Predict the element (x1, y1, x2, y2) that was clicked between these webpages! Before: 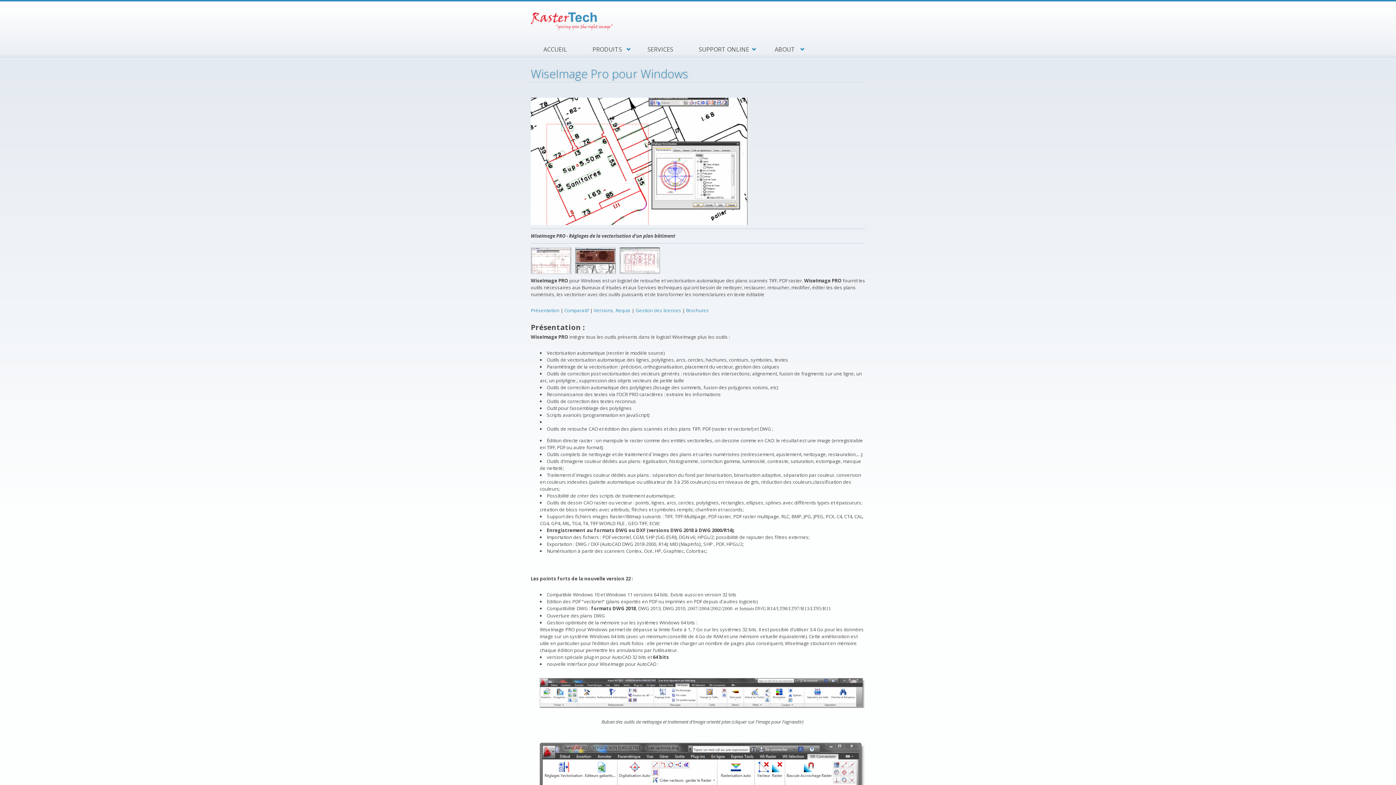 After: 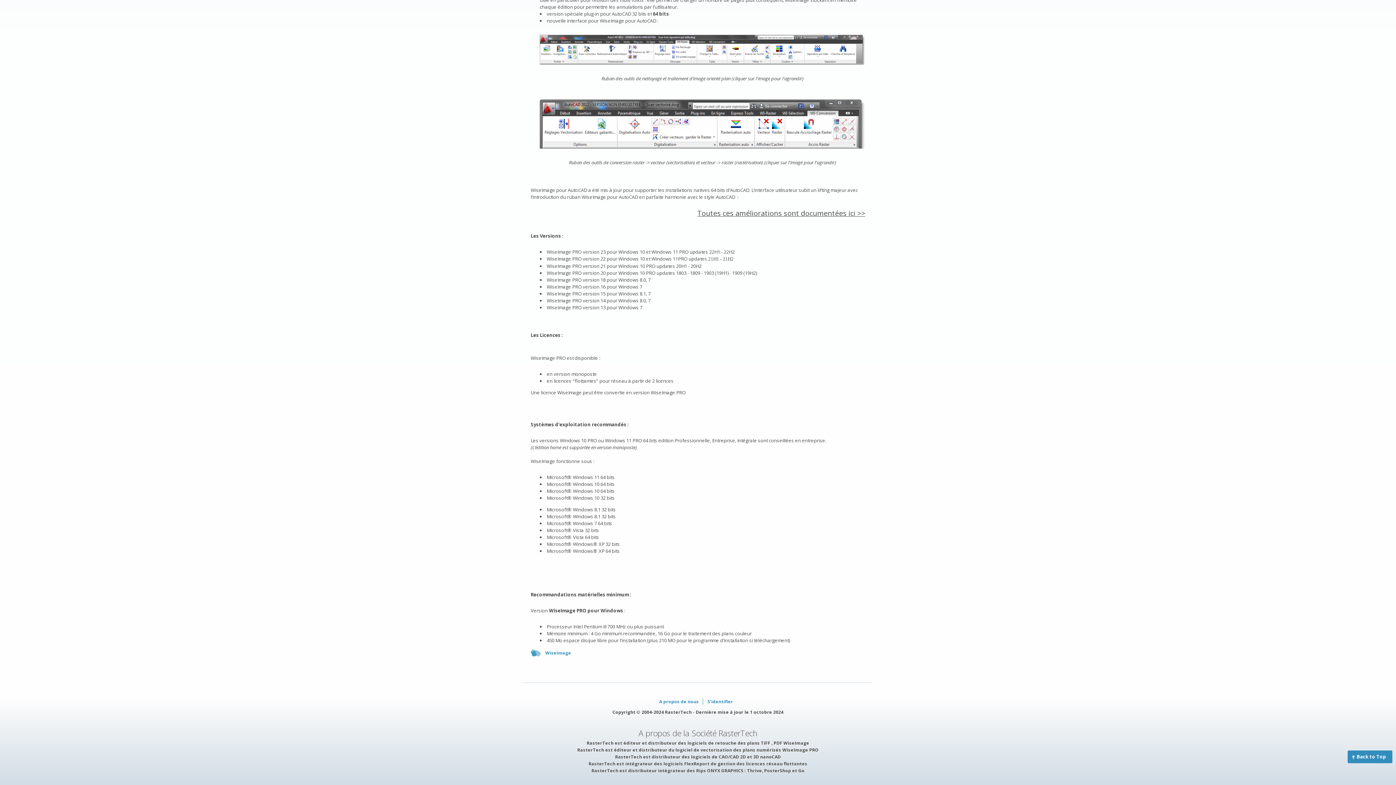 Action: label: Versions, Requis bbox: (593, 307, 630, 313)